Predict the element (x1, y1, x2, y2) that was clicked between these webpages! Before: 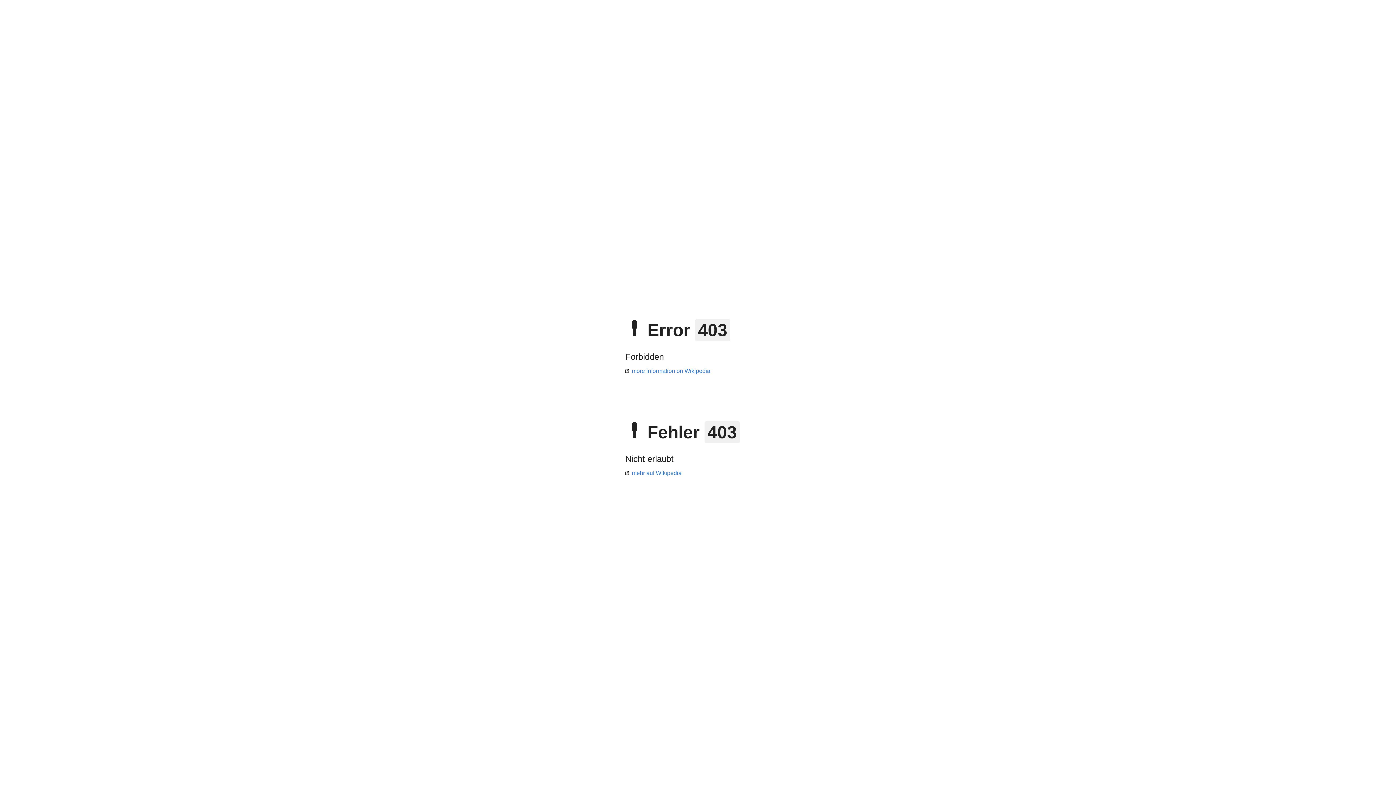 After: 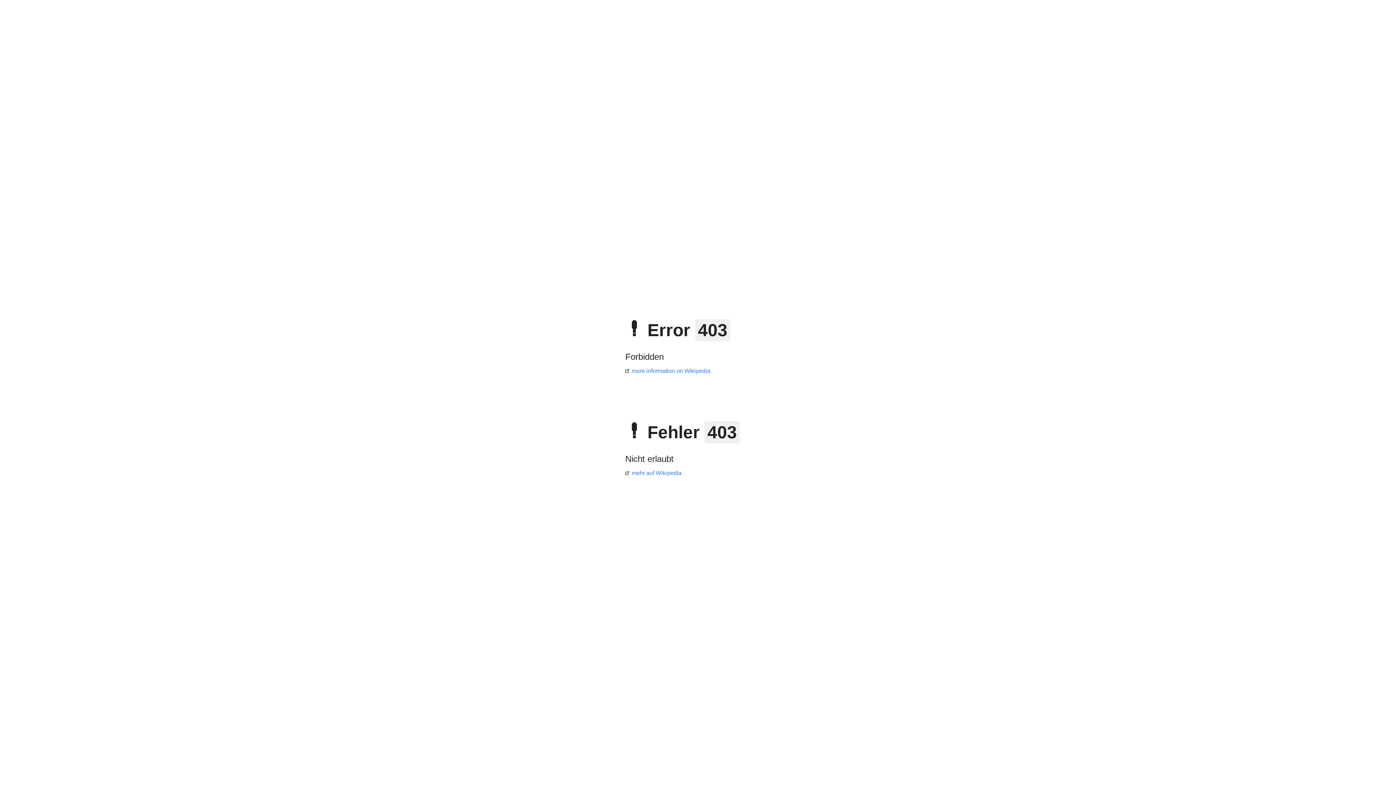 Action: bbox: (625, 470, 681, 476) label: mehr auf Wikipedia